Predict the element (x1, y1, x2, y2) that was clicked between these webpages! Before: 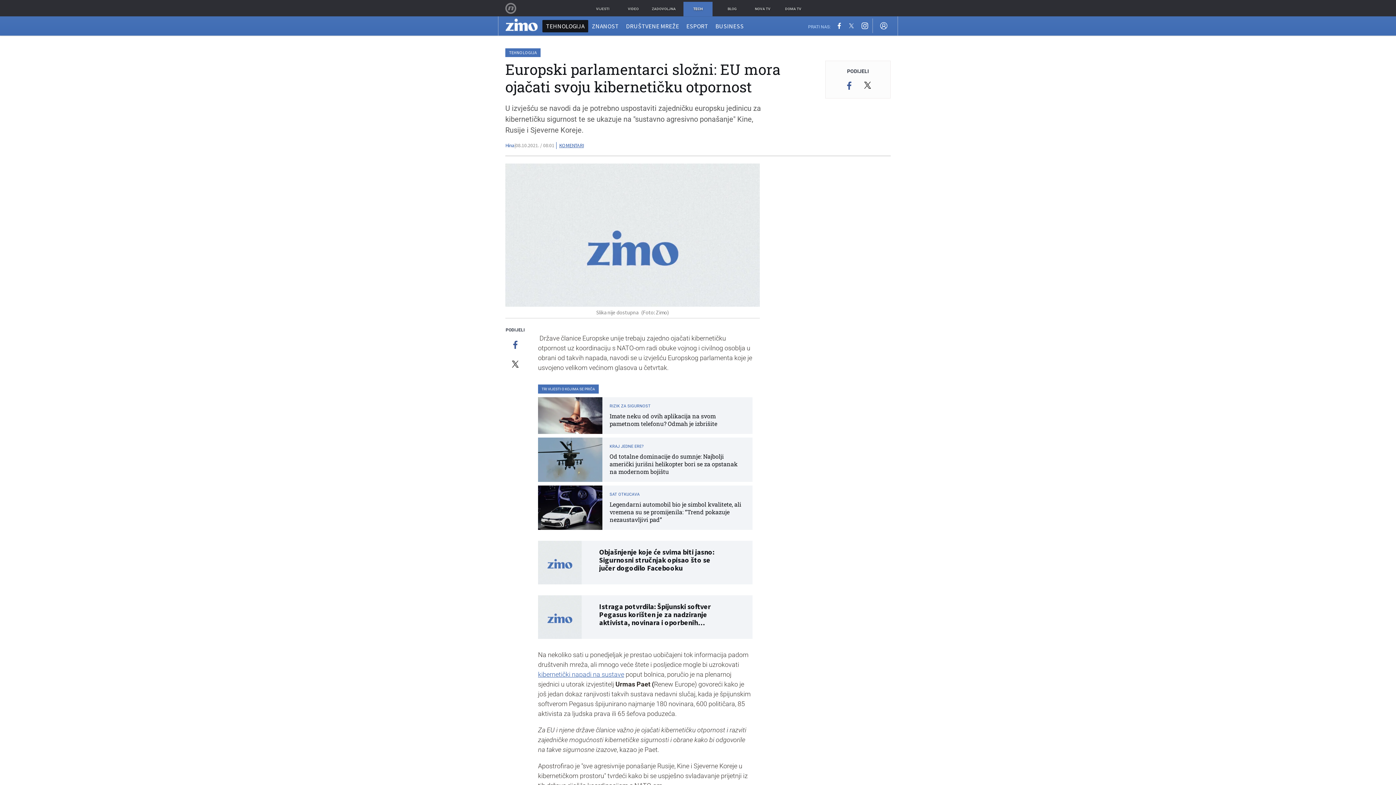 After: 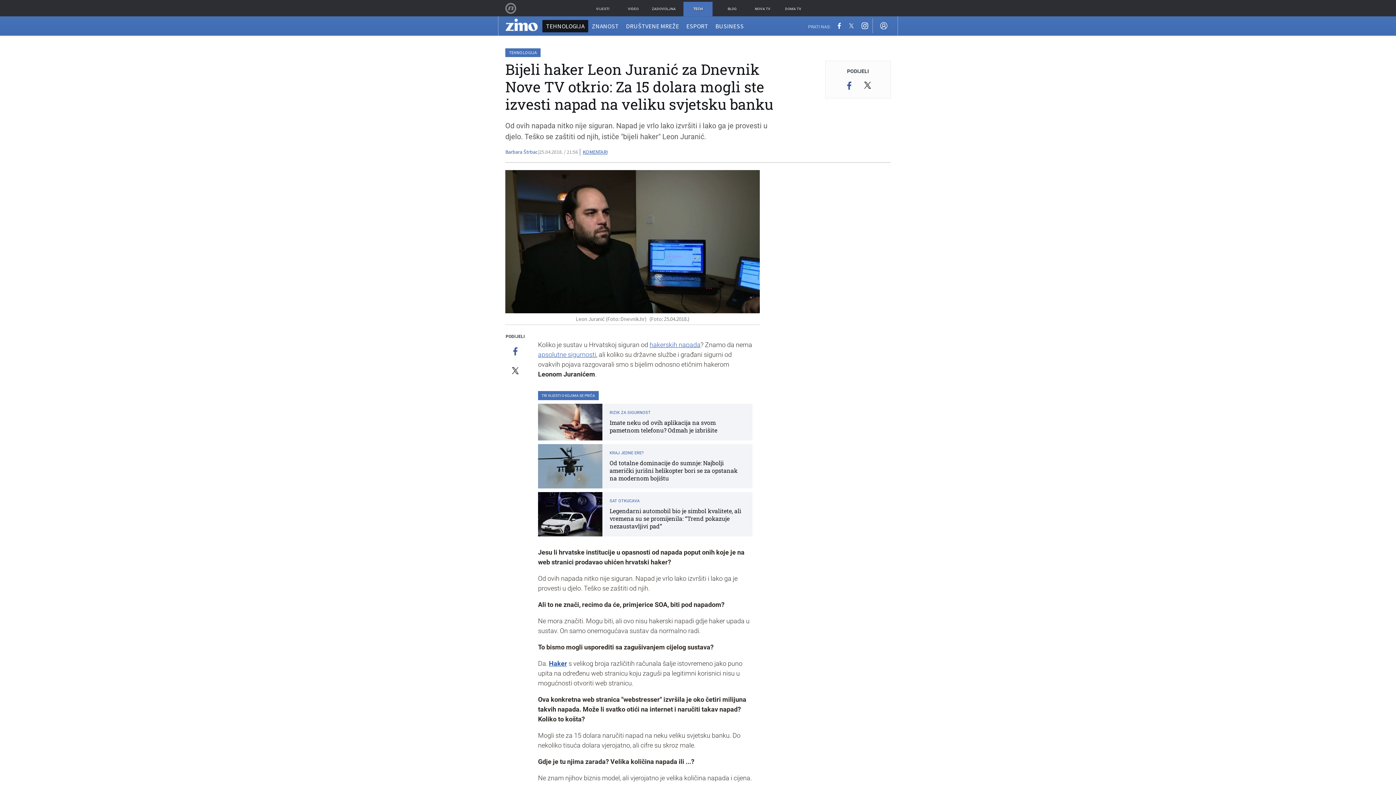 Action: label: kibernetički napadi na sustave bbox: (538, 671, 624, 678)